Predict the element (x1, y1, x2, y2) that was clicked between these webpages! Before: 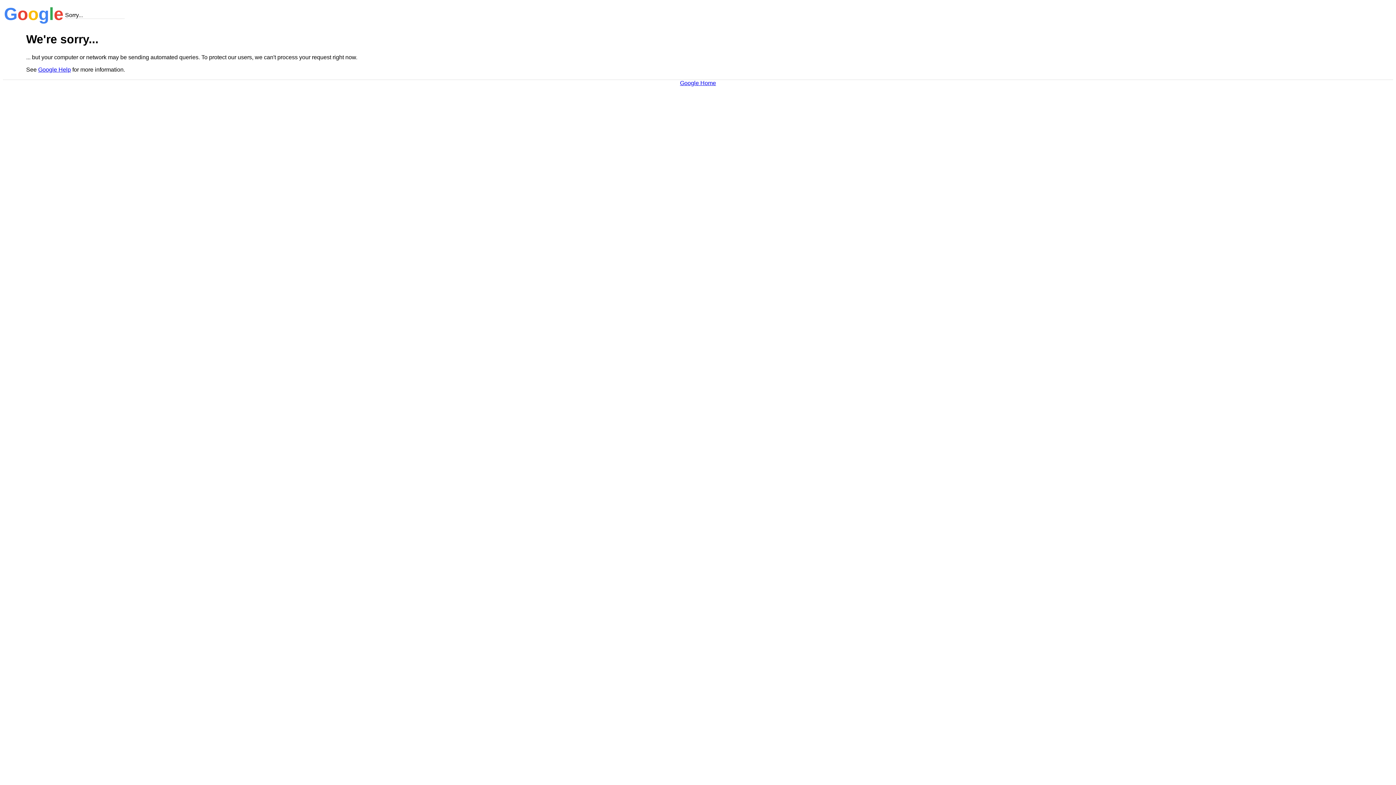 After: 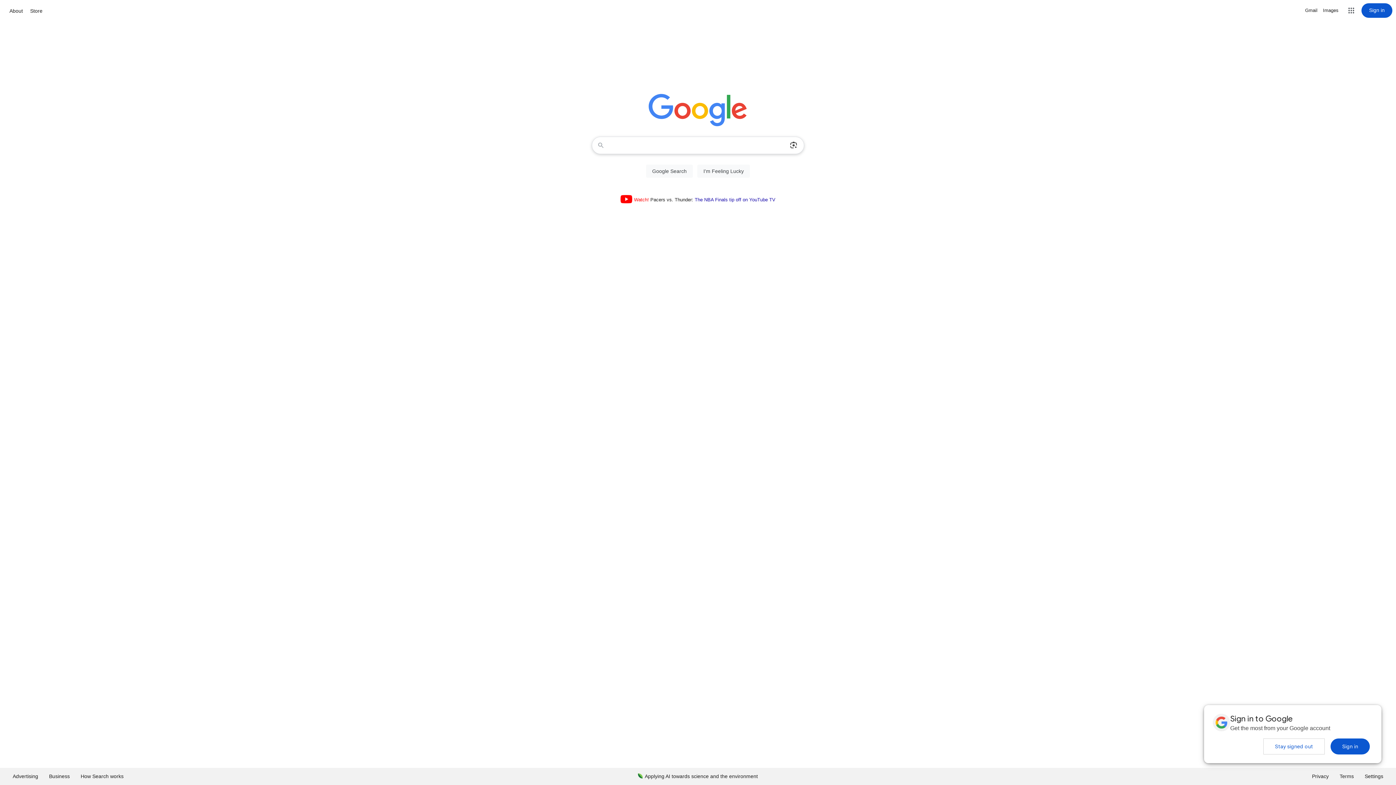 Action: bbox: (680, 79, 716, 86) label: Google Home